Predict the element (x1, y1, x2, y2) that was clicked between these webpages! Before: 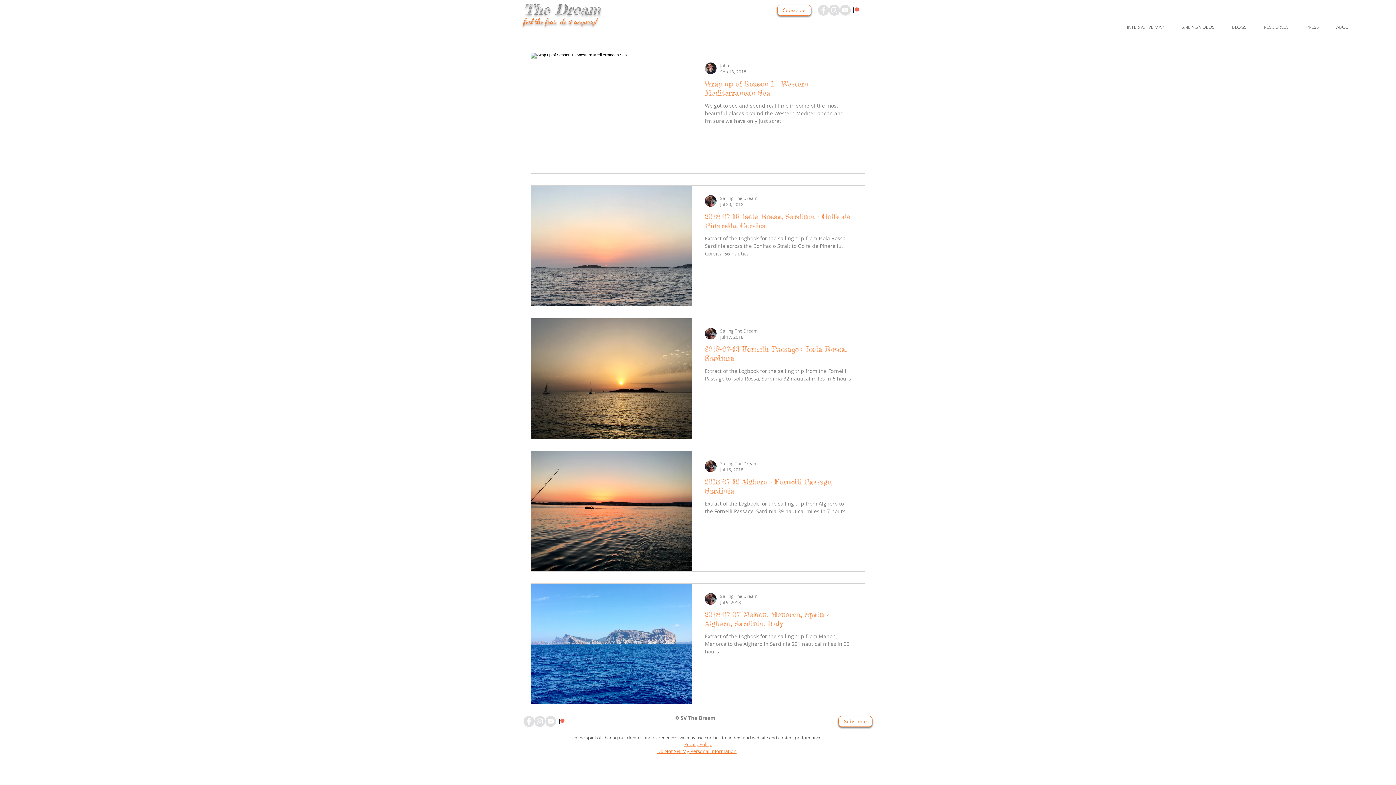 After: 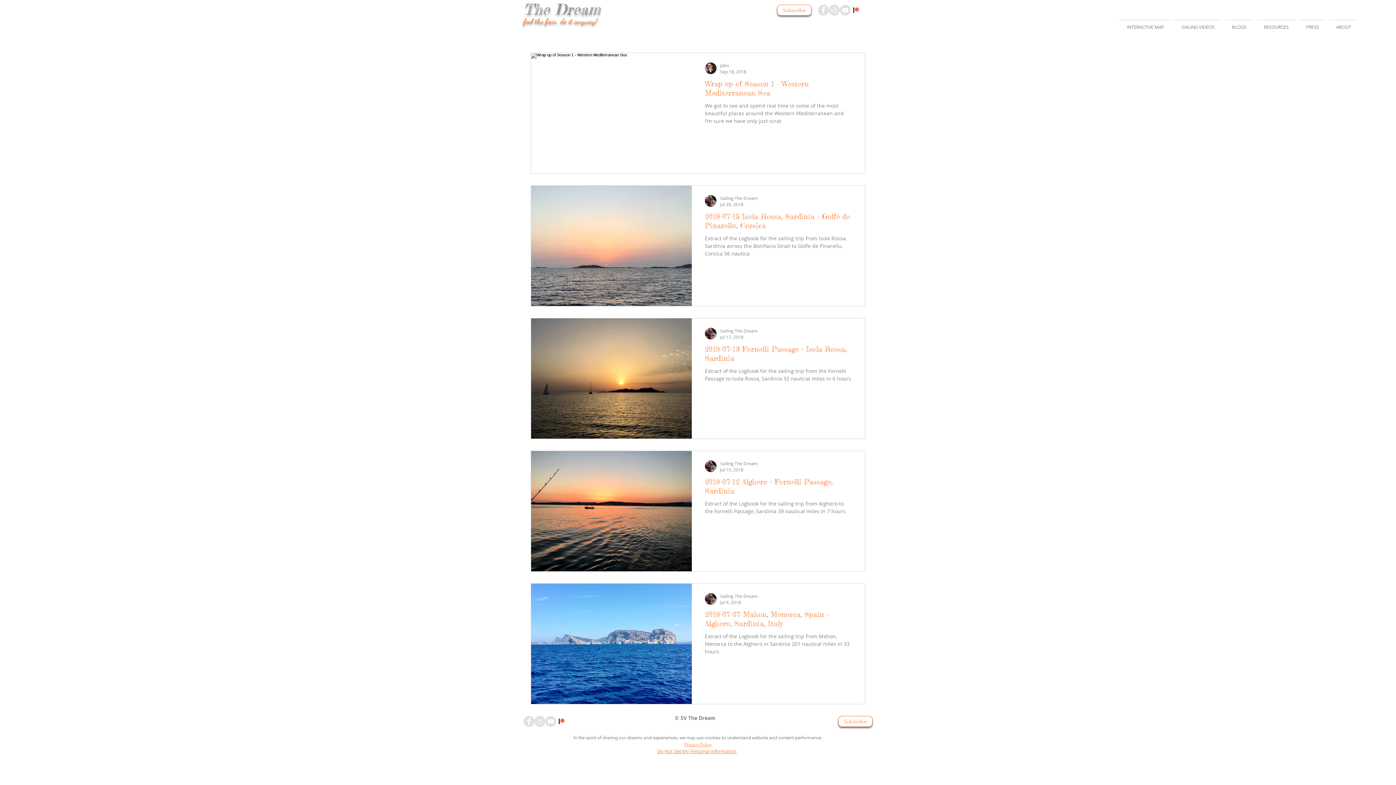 Action: bbox: (829, 4, 840, 15) label: Instagram - Grey Circle